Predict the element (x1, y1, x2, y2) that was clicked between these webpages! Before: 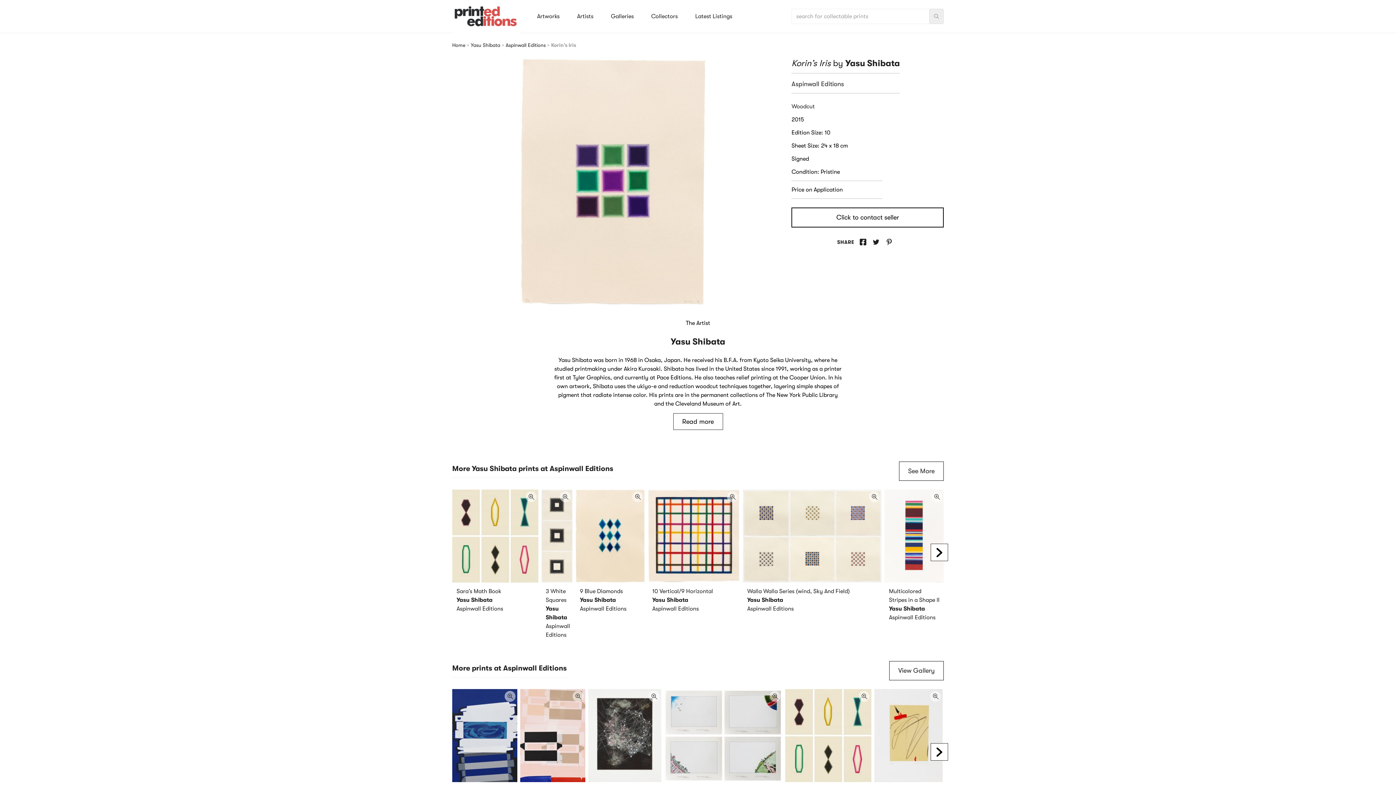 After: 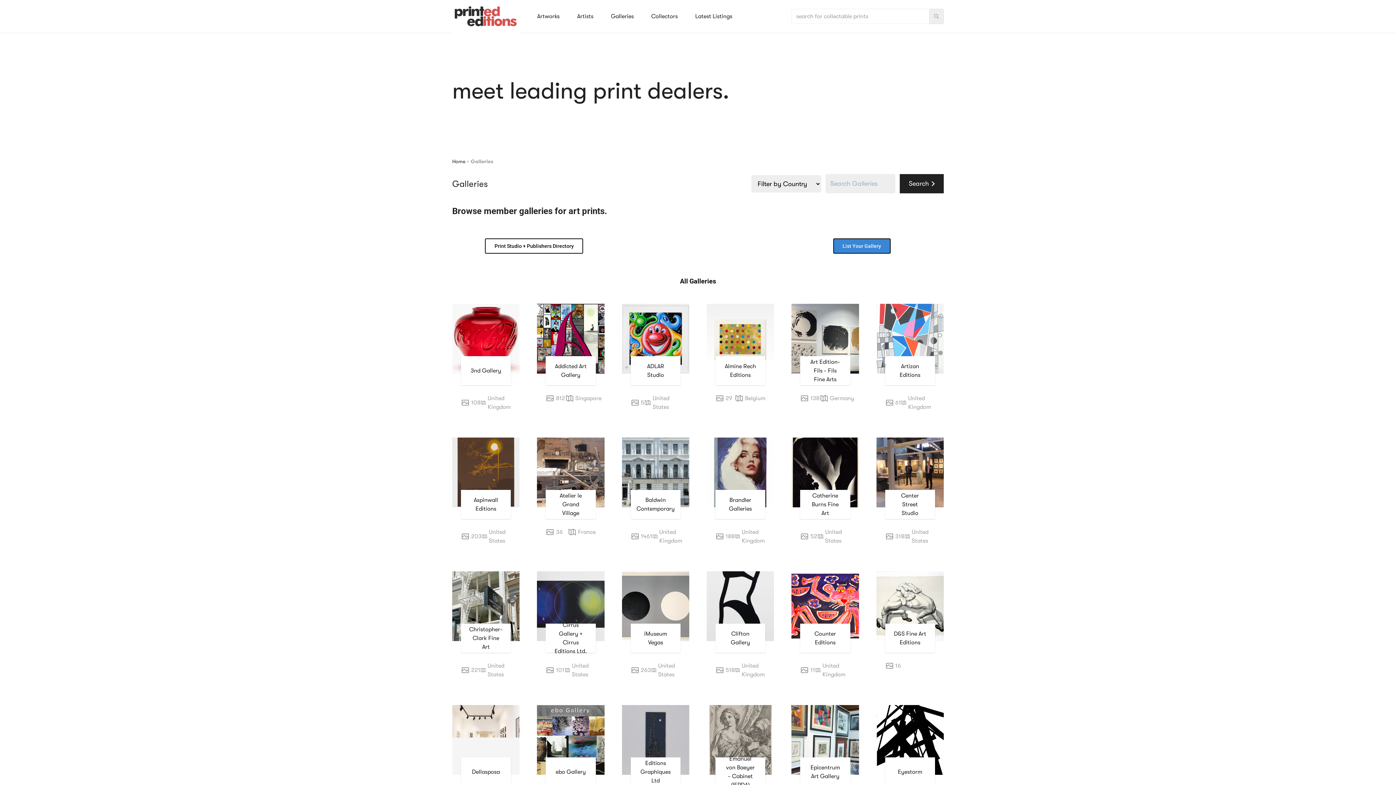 Action: label: Galleries bbox: (602, 0, 642, 32)